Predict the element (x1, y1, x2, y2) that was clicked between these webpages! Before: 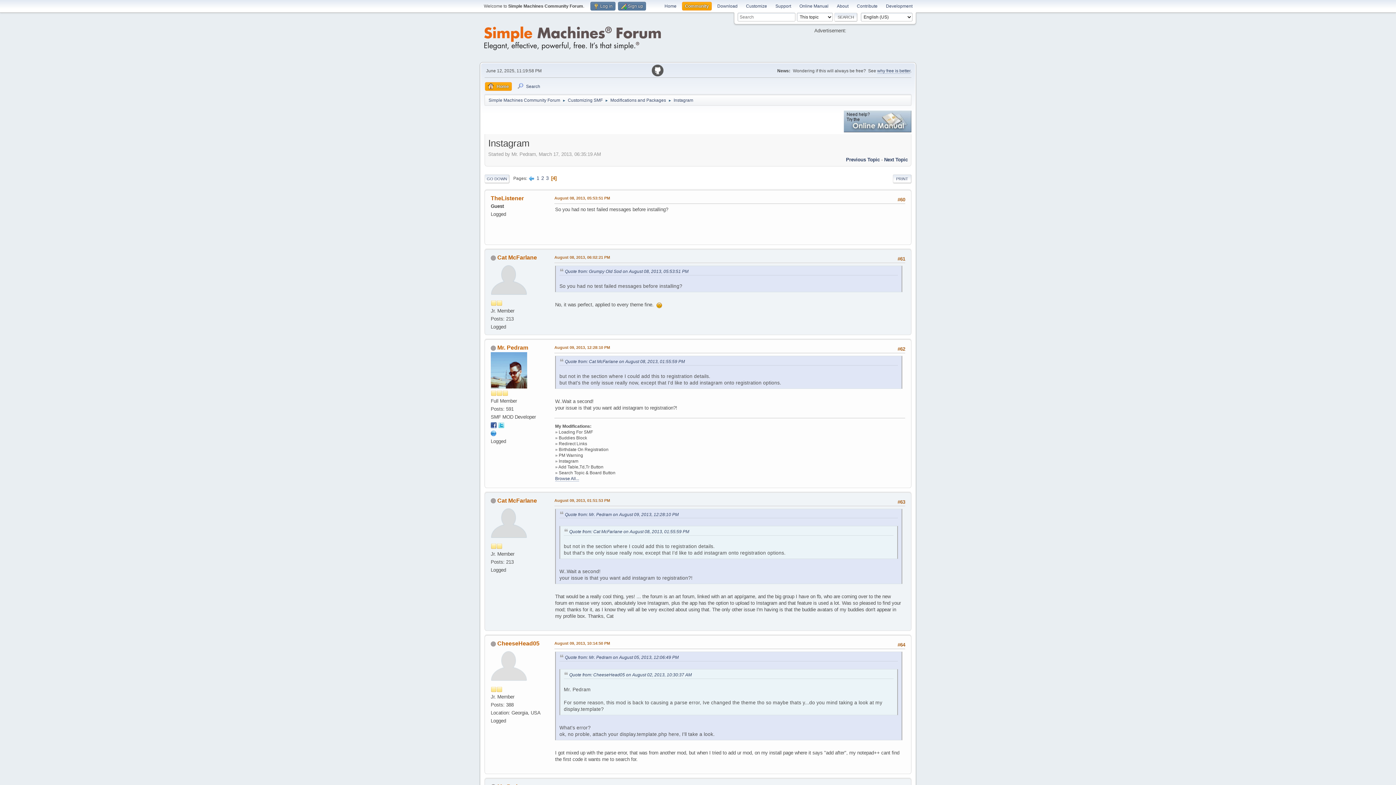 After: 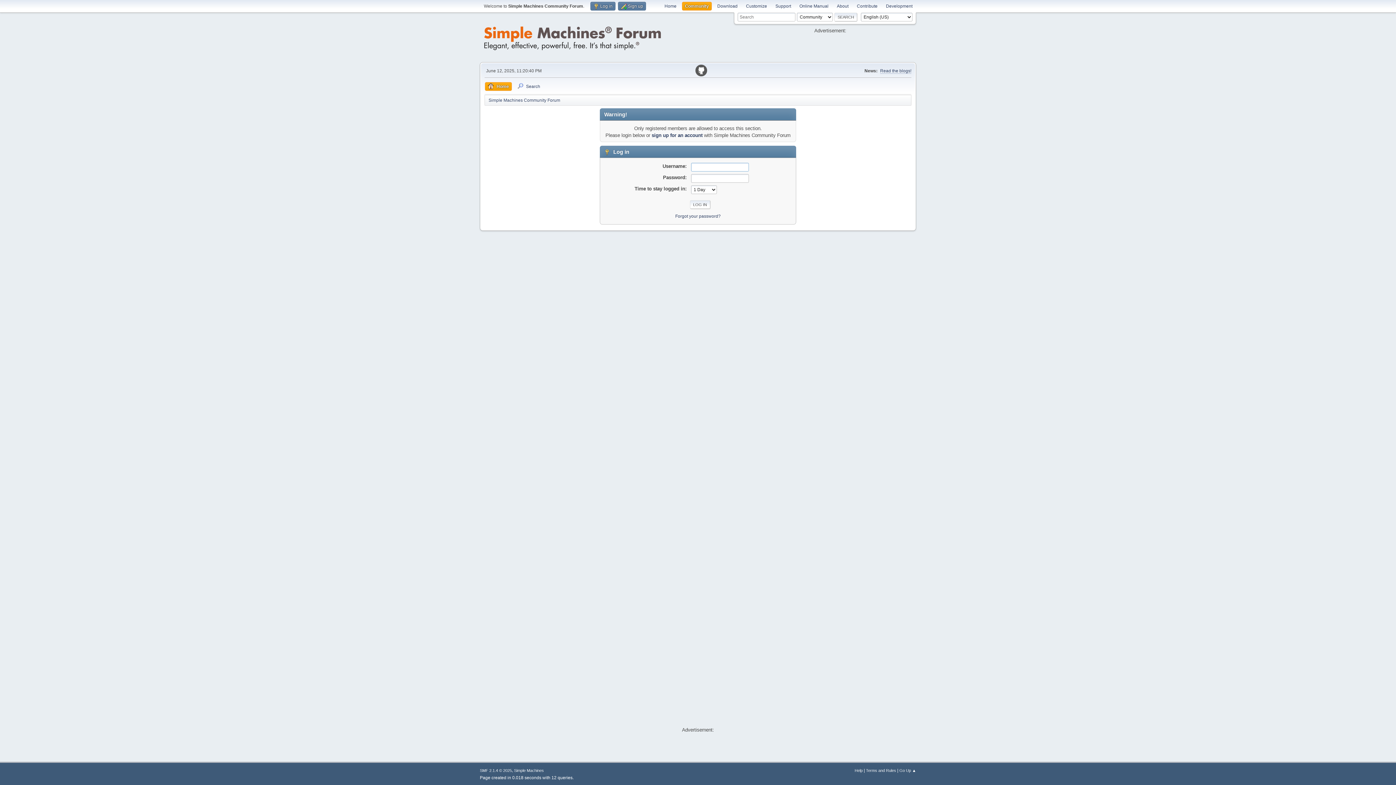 Action: bbox: (490, 520, 527, 525)